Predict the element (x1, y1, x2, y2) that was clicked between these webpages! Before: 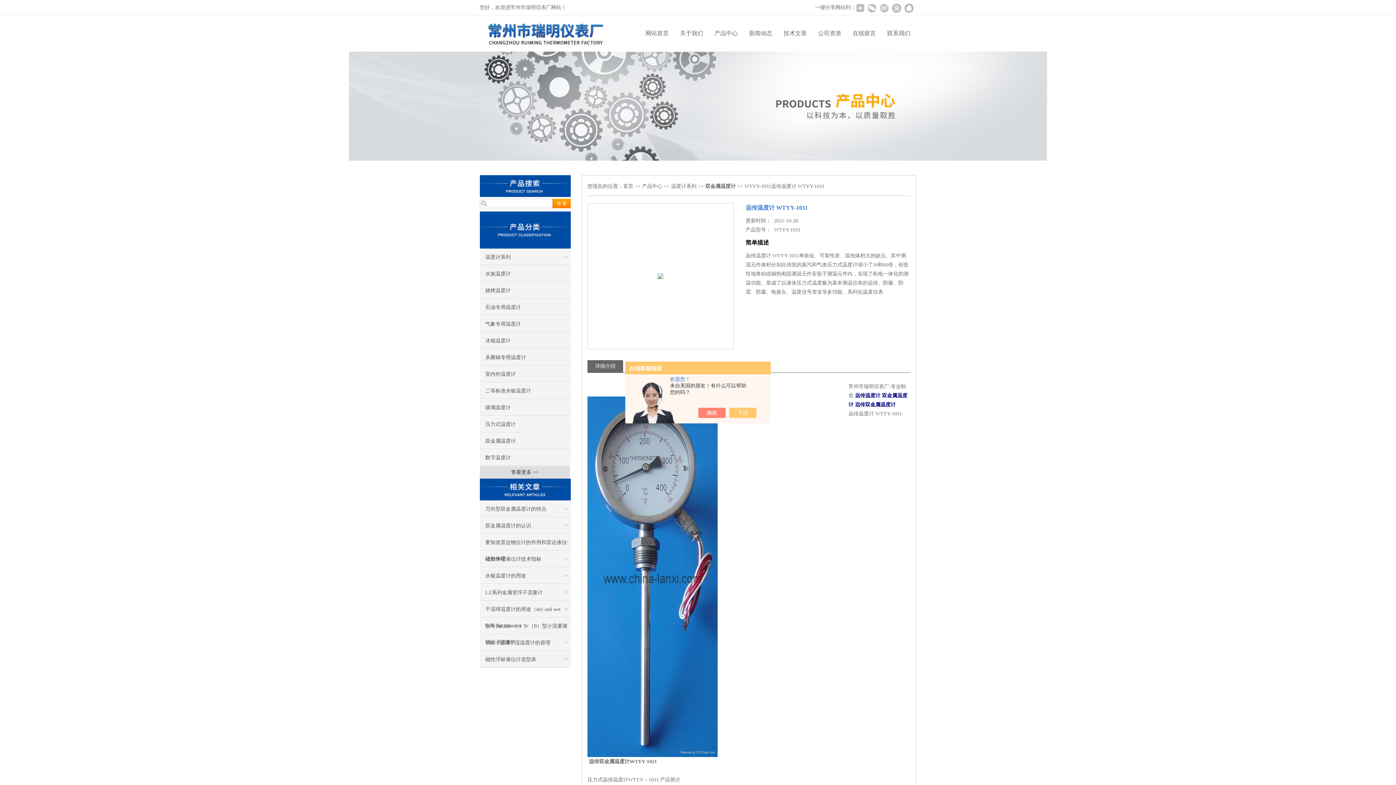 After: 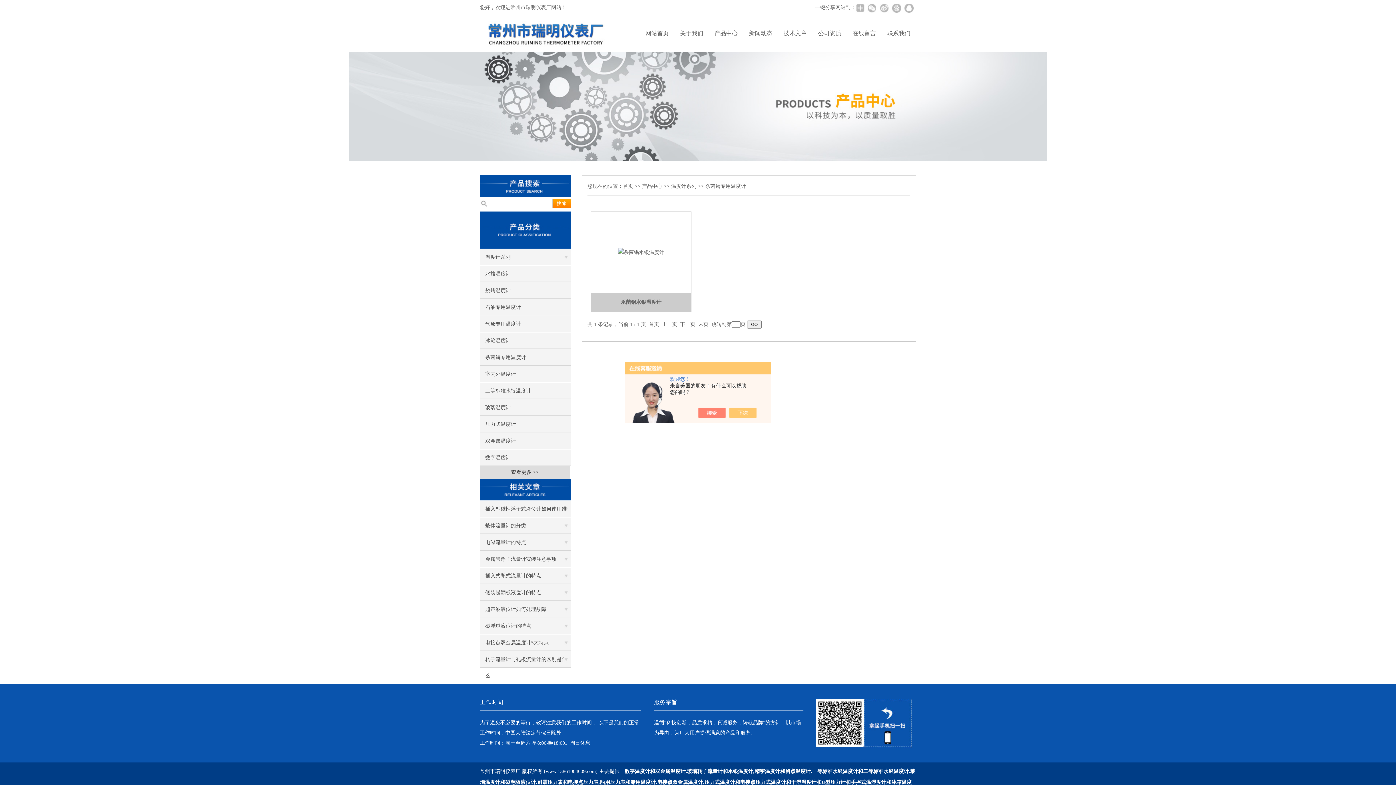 Action: label: 杀菌锅专用温度计 bbox: (480, 349, 570, 365)